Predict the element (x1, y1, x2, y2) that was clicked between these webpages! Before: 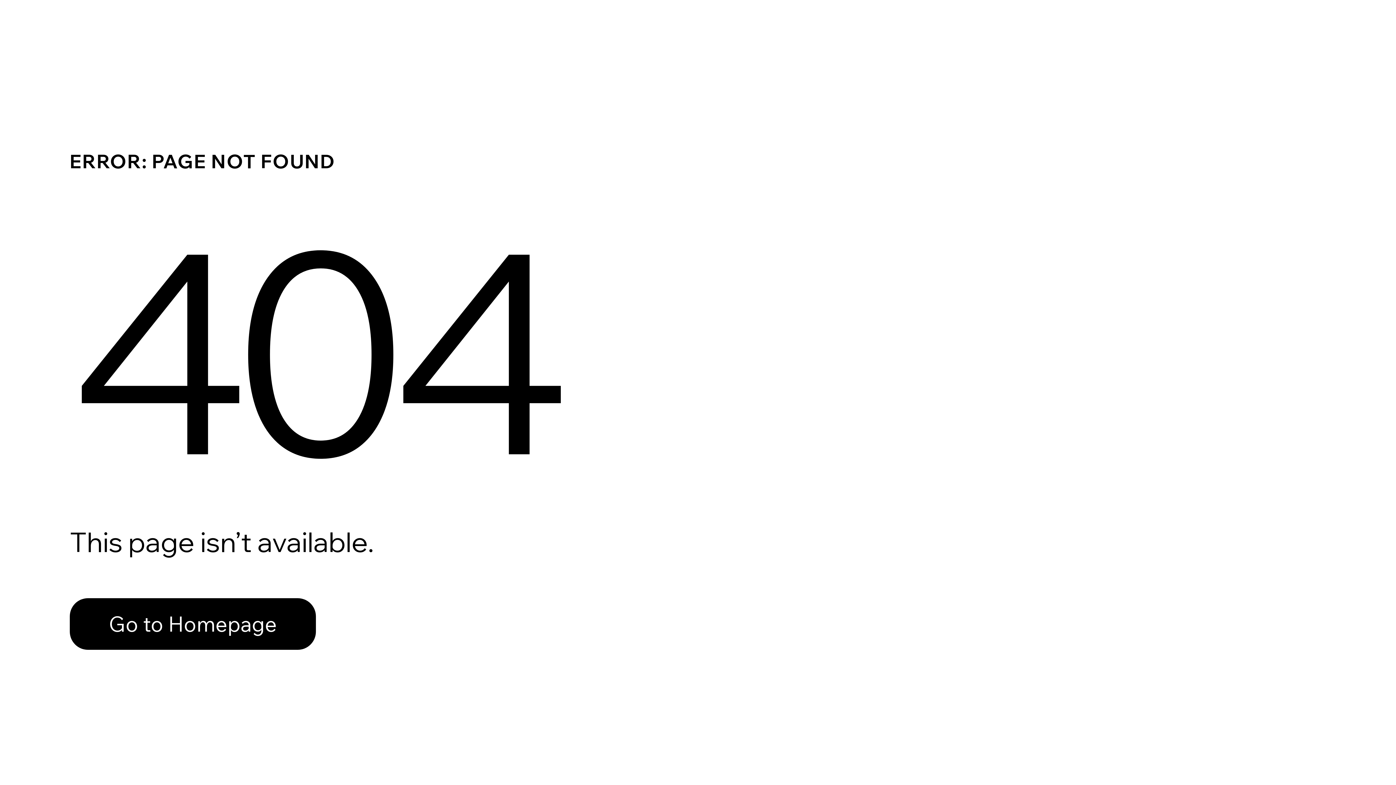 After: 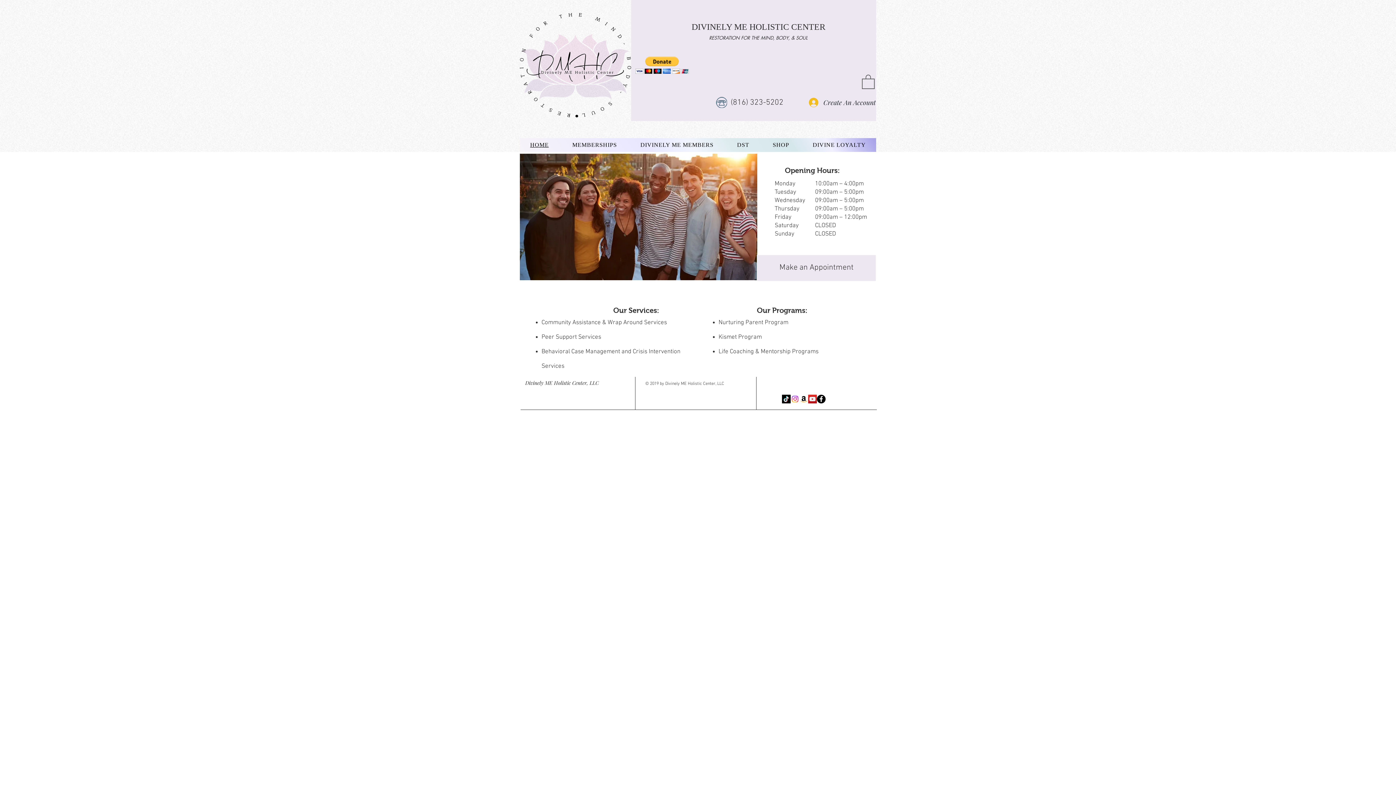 Action: bbox: (69, 598, 316, 650) label: Go to Homepage